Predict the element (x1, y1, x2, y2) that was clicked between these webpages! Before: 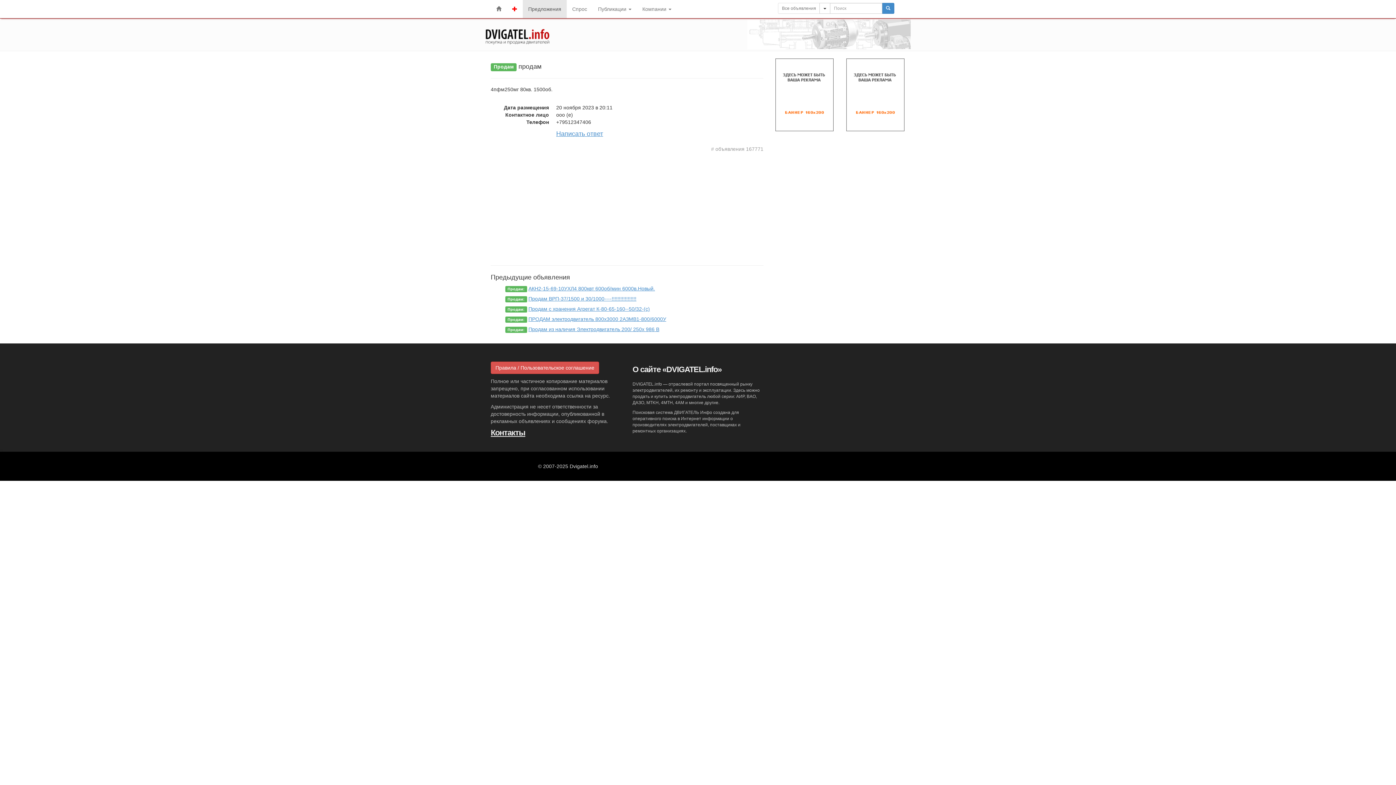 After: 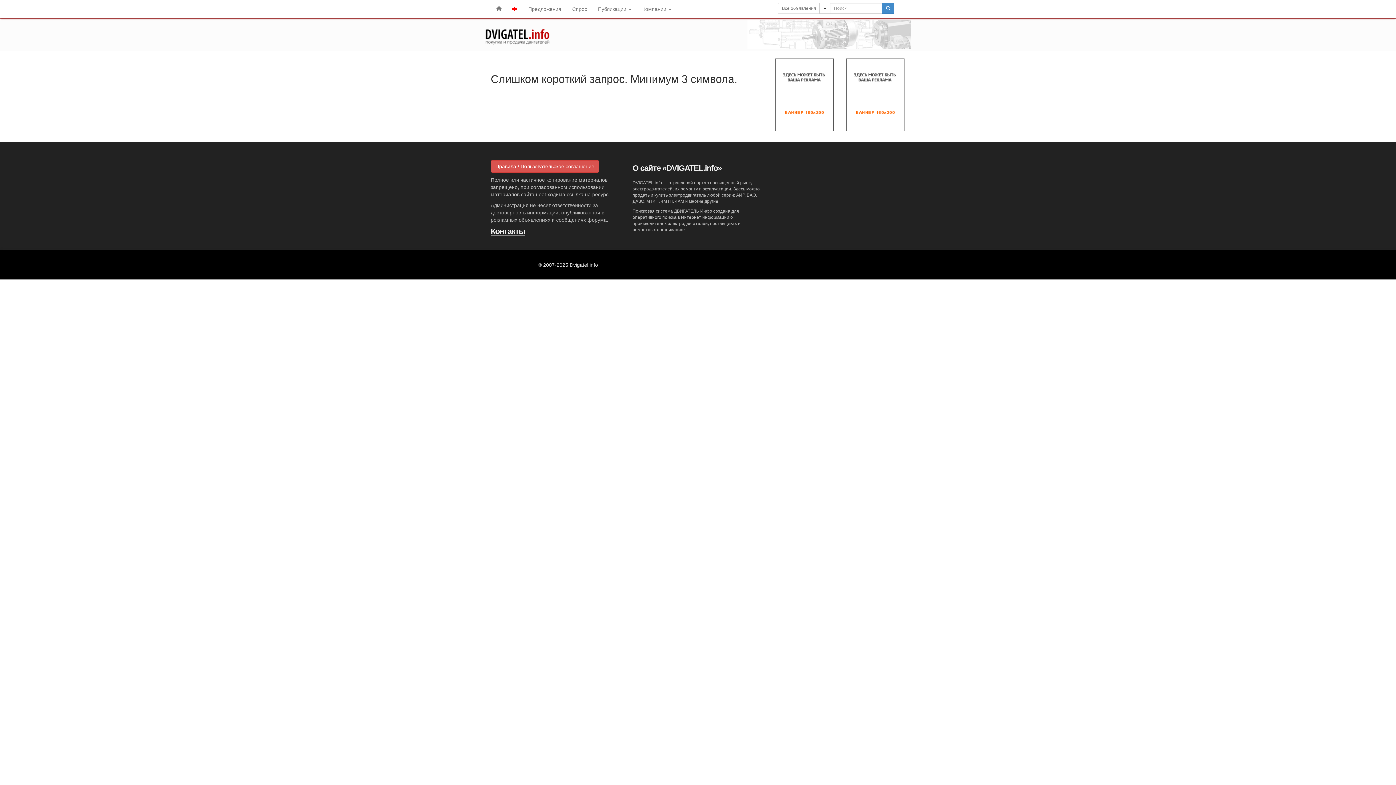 Action: bbox: (882, 2, 894, 13)